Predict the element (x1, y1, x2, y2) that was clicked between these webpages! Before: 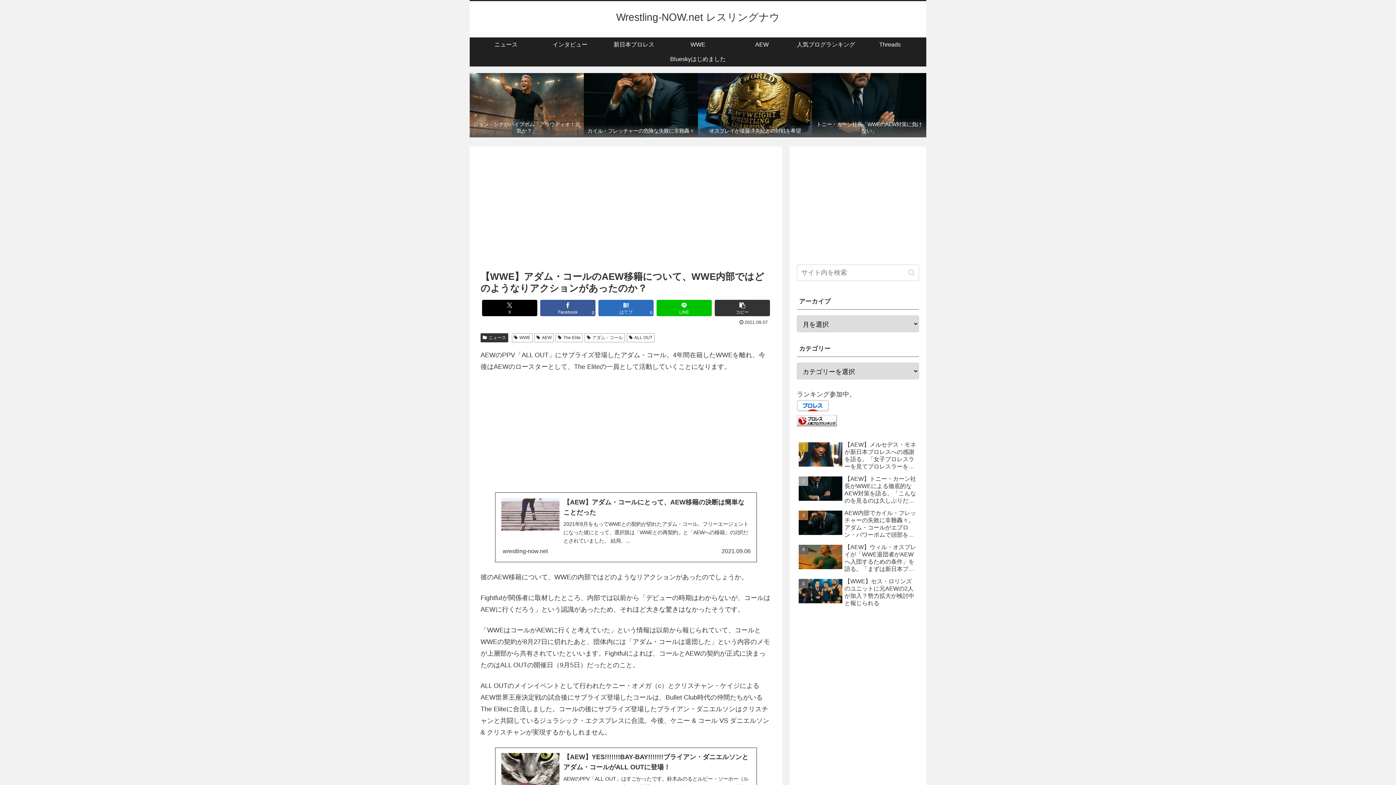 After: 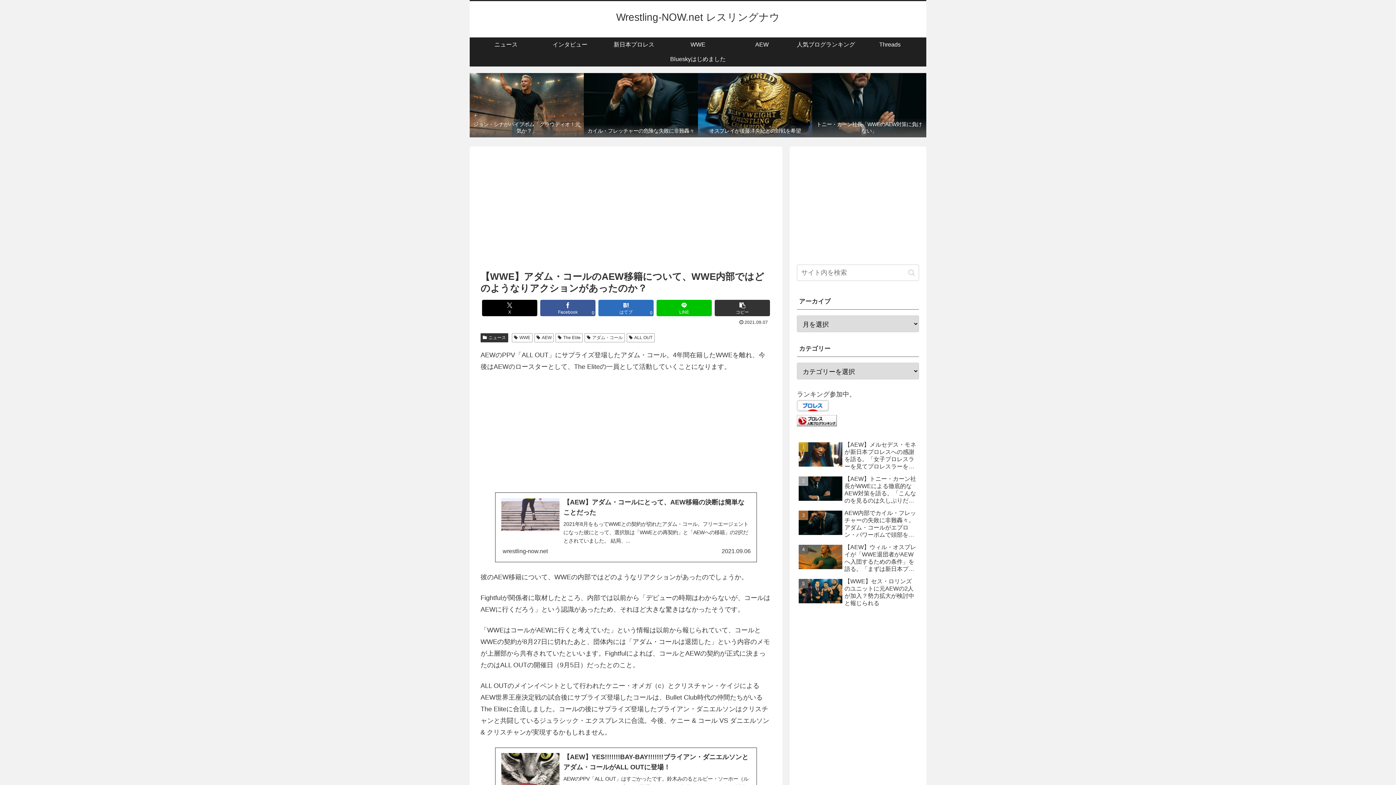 Action: bbox: (797, 420, 837, 428)